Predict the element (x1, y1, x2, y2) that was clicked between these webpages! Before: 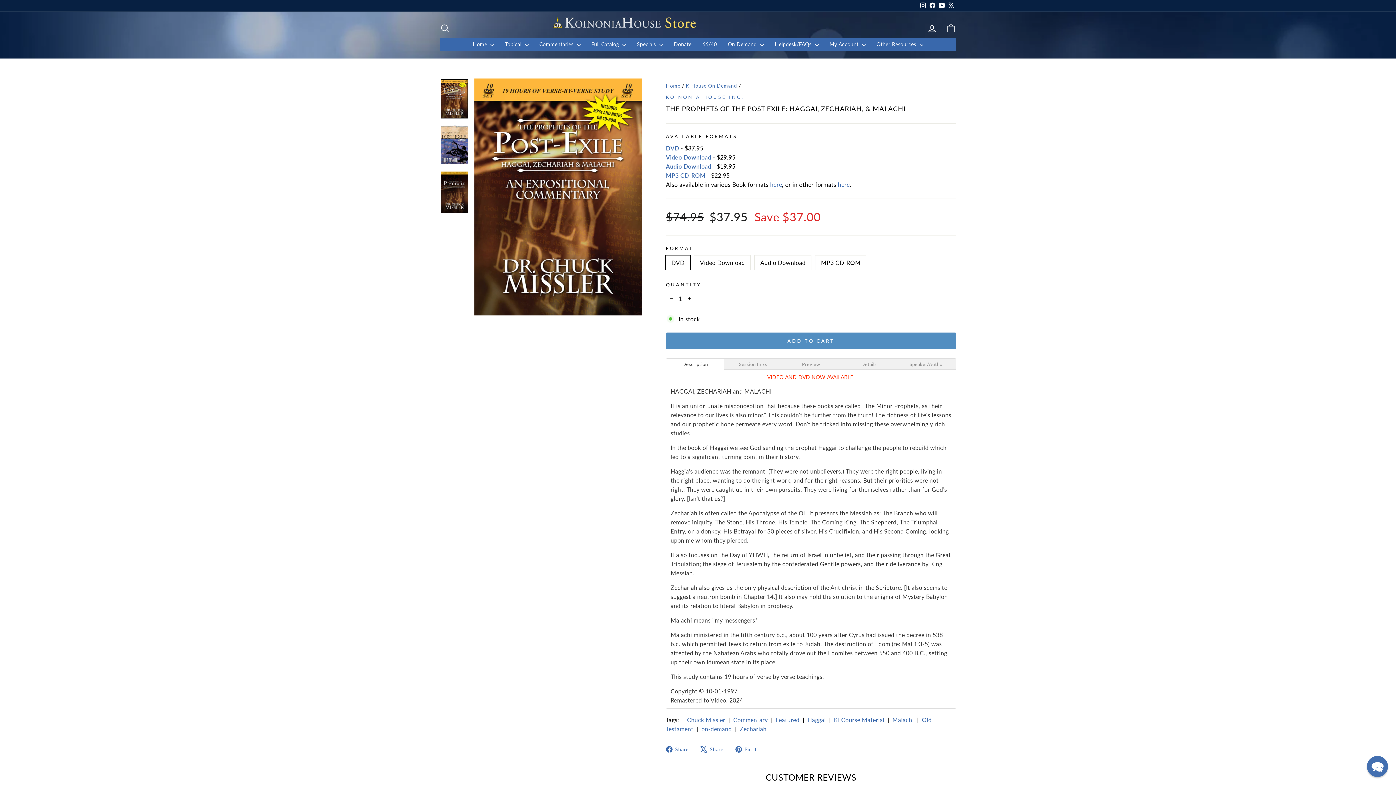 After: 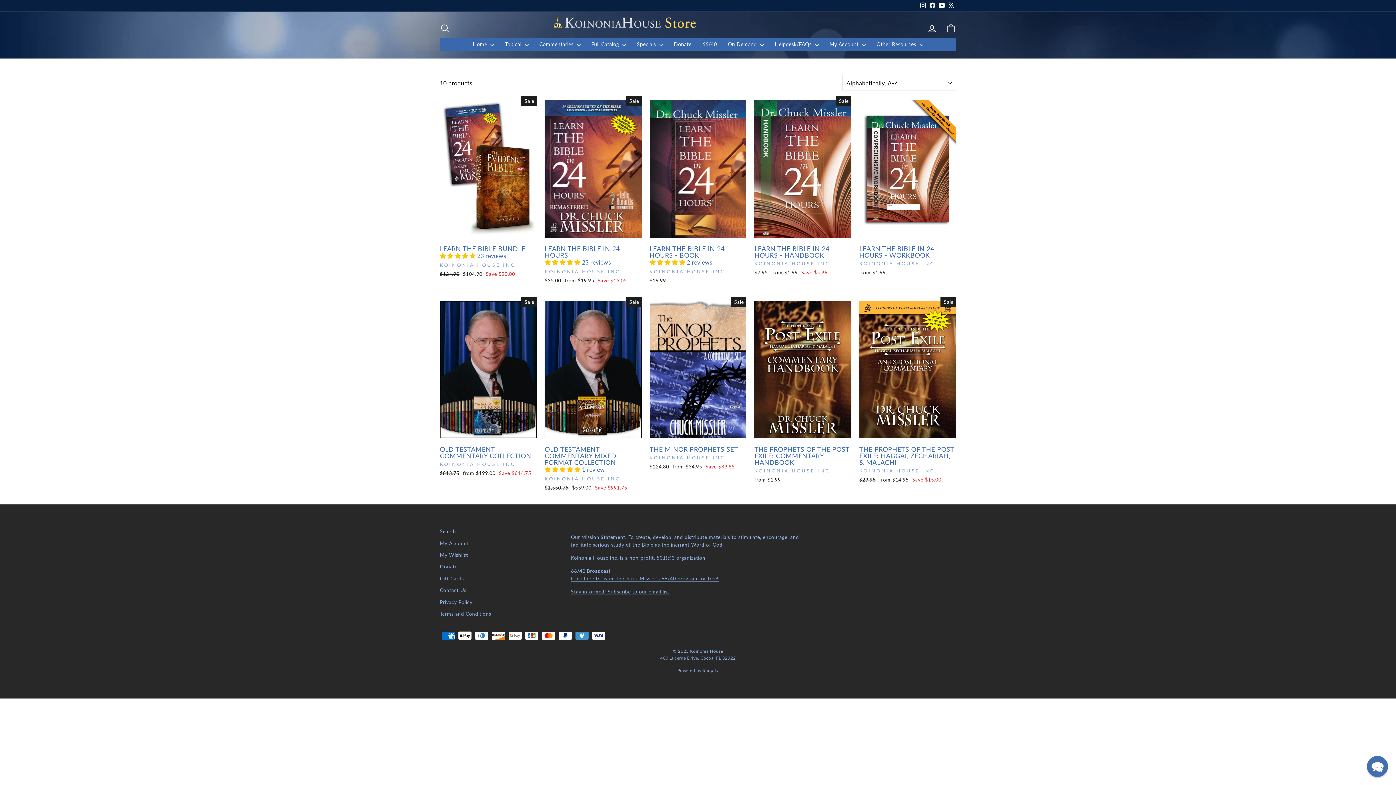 Action: label: Haggai bbox: (807, 716, 826, 723)